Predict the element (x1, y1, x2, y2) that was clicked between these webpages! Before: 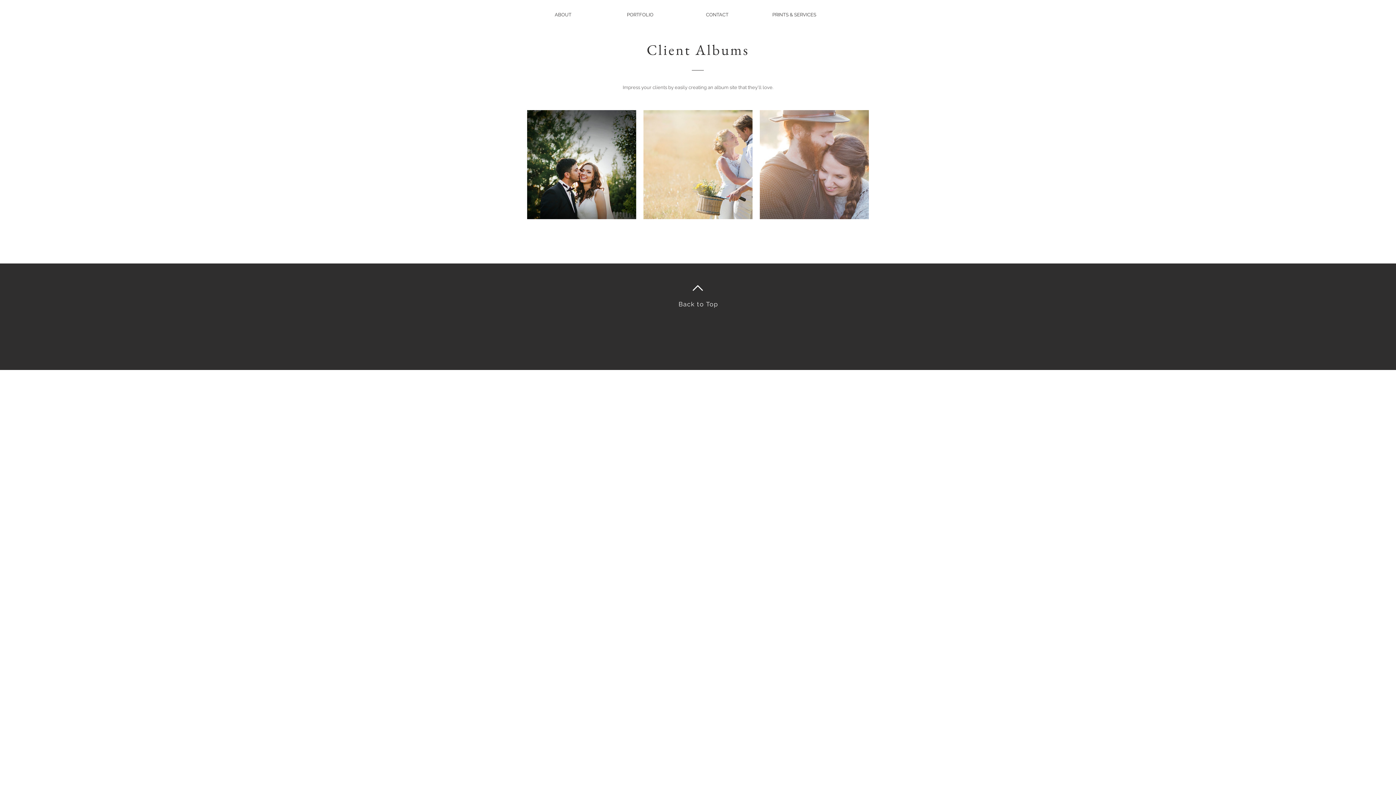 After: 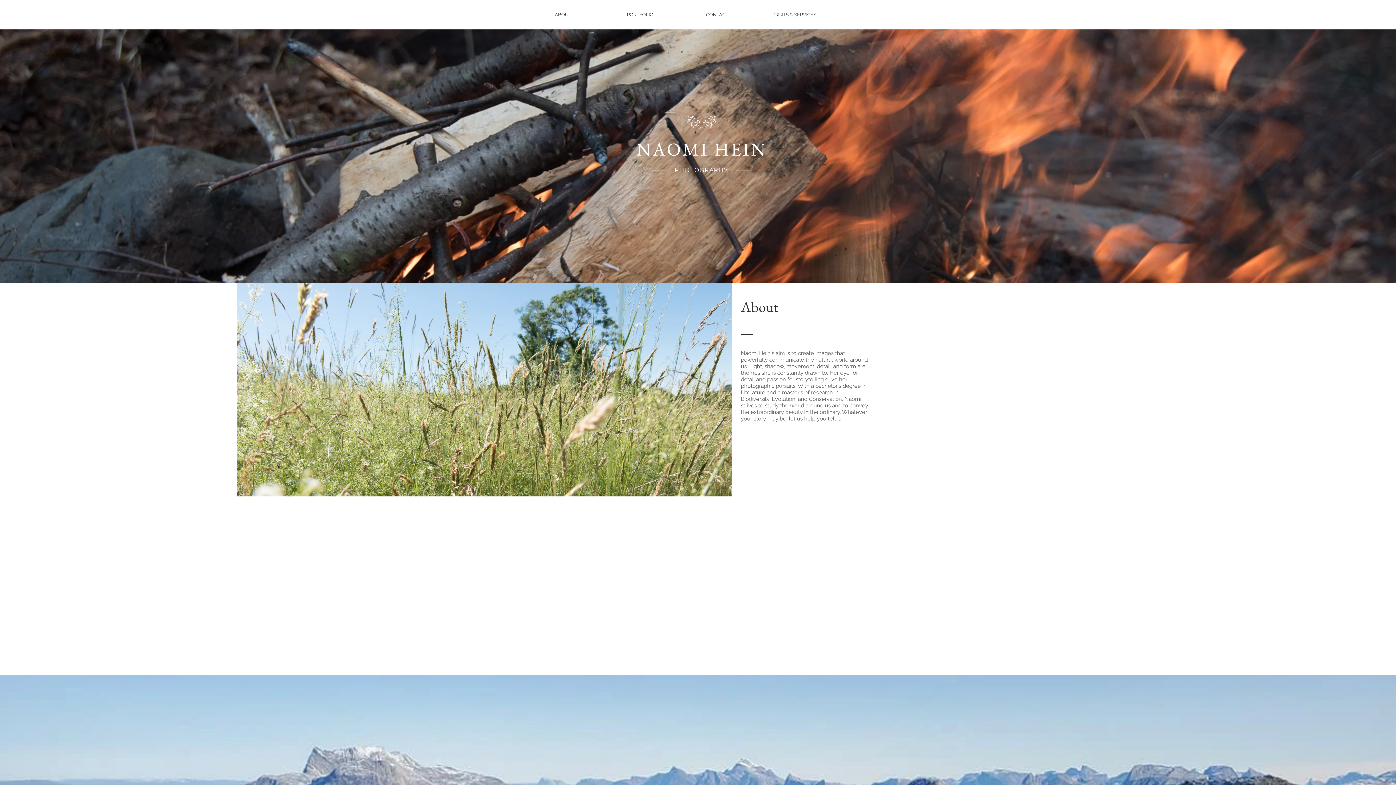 Action: label: CONTACT bbox: (680, 8, 754, 21)